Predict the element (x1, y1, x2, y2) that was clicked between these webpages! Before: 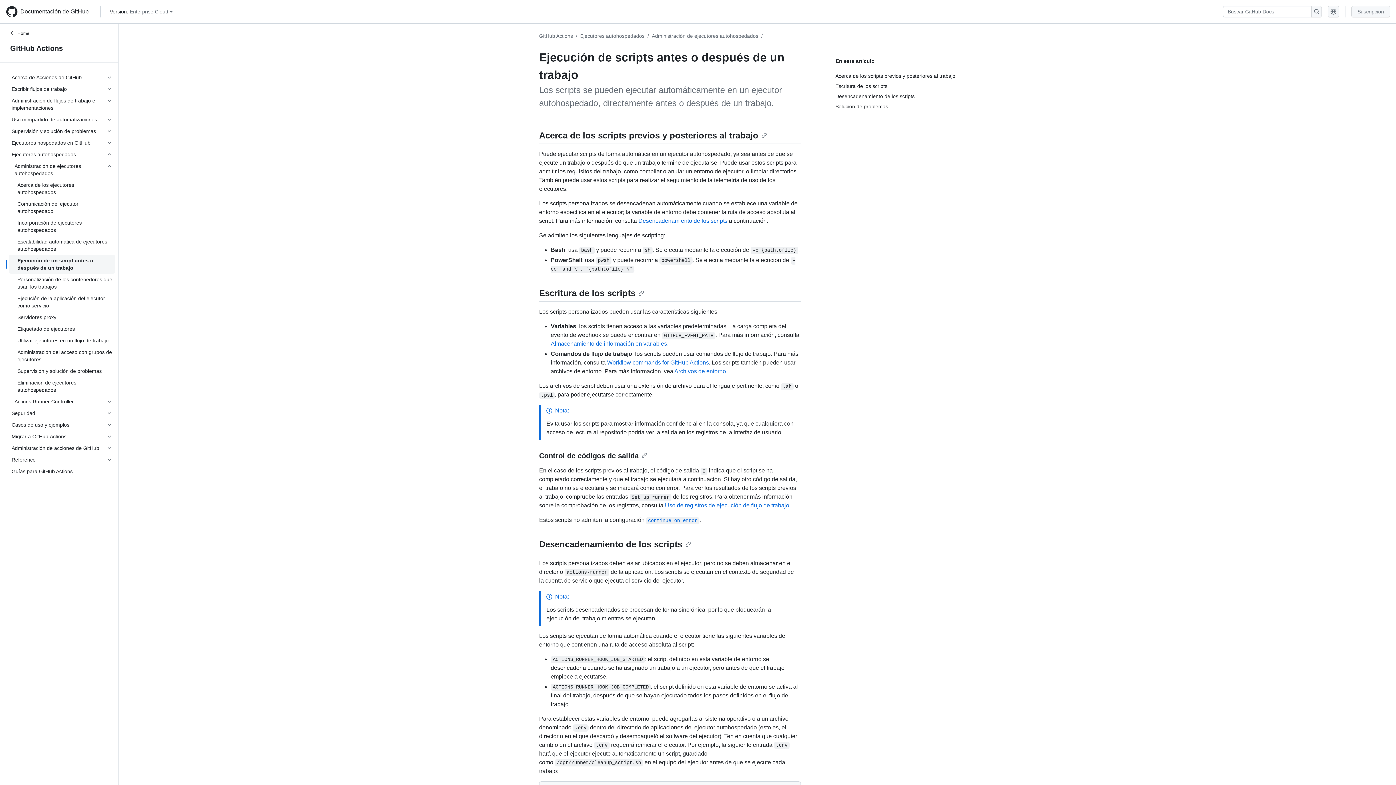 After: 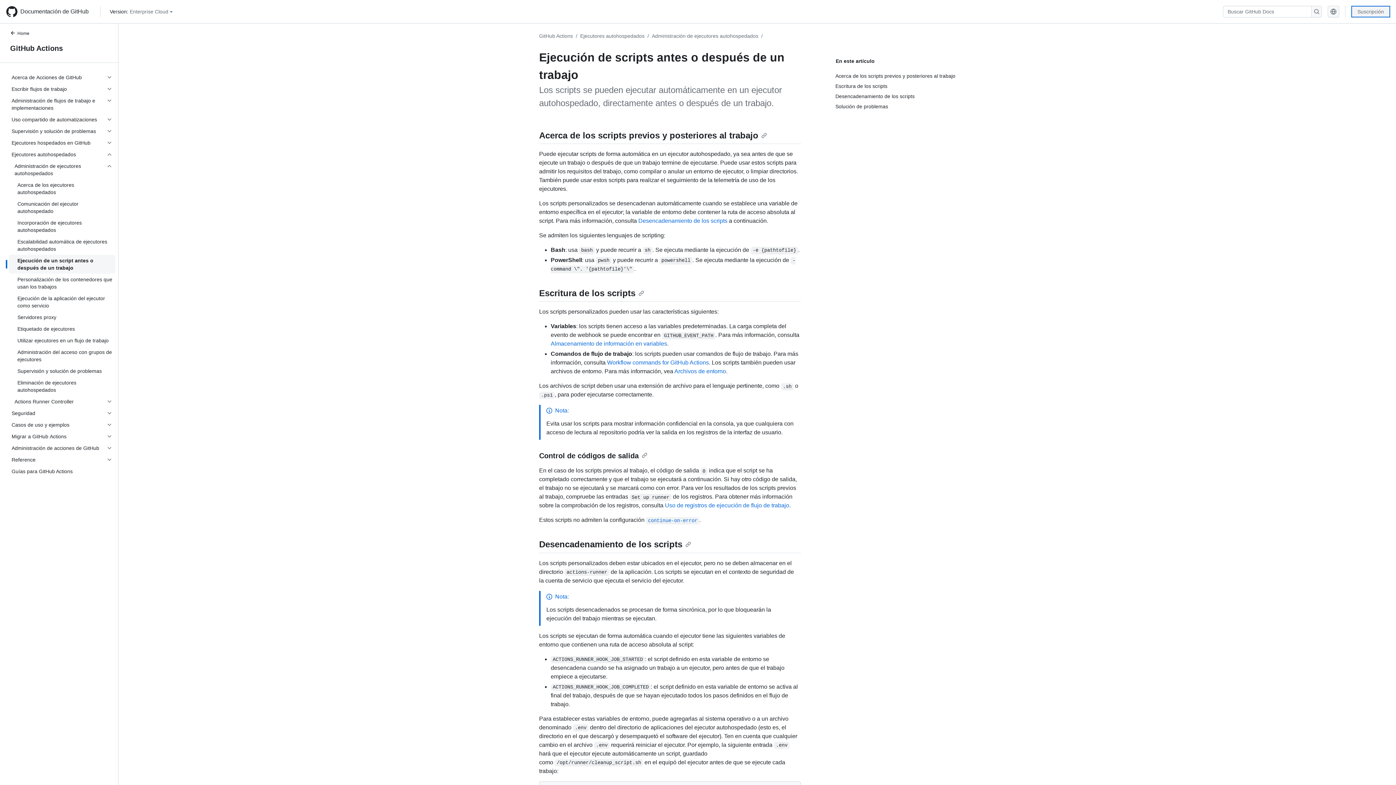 Action: label: Suscripción bbox: (1351, 5, 1390, 17)